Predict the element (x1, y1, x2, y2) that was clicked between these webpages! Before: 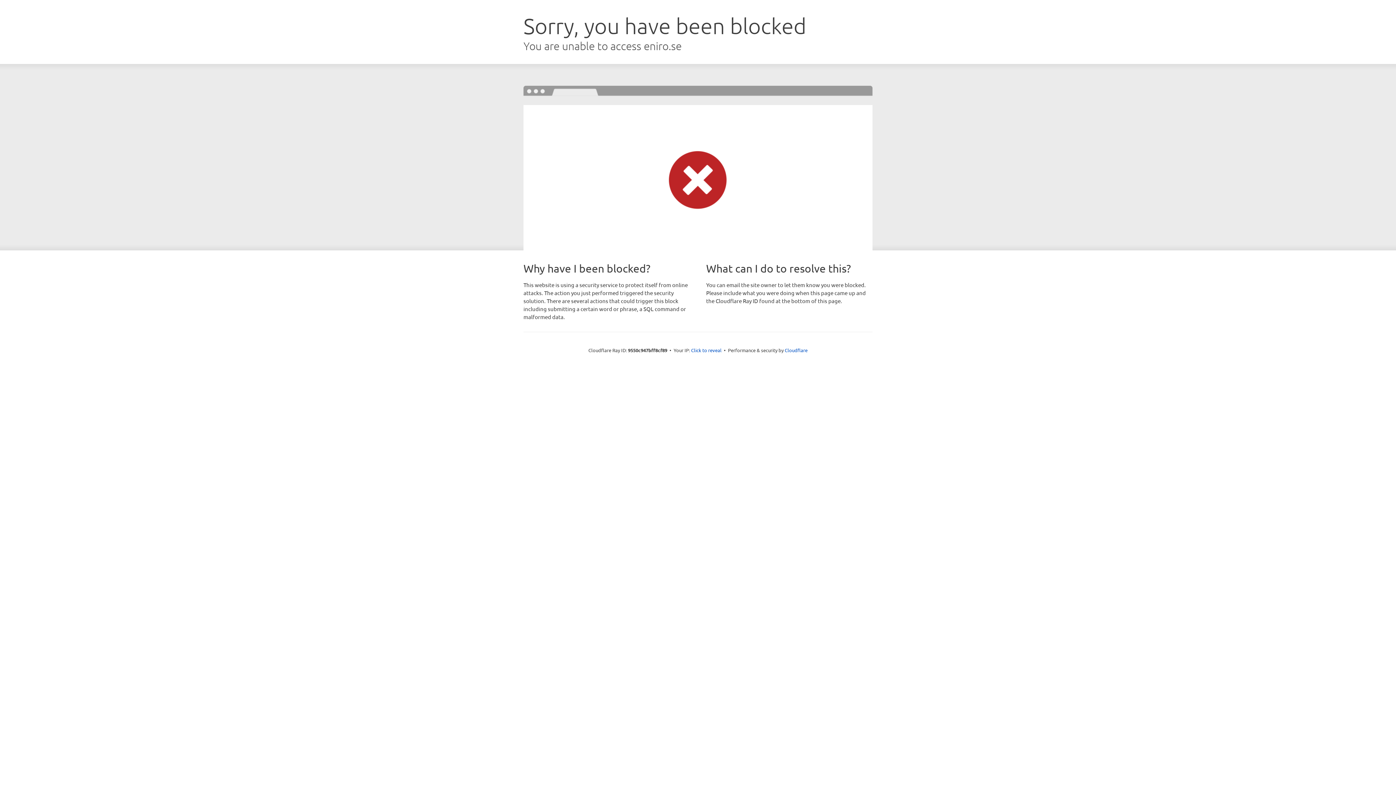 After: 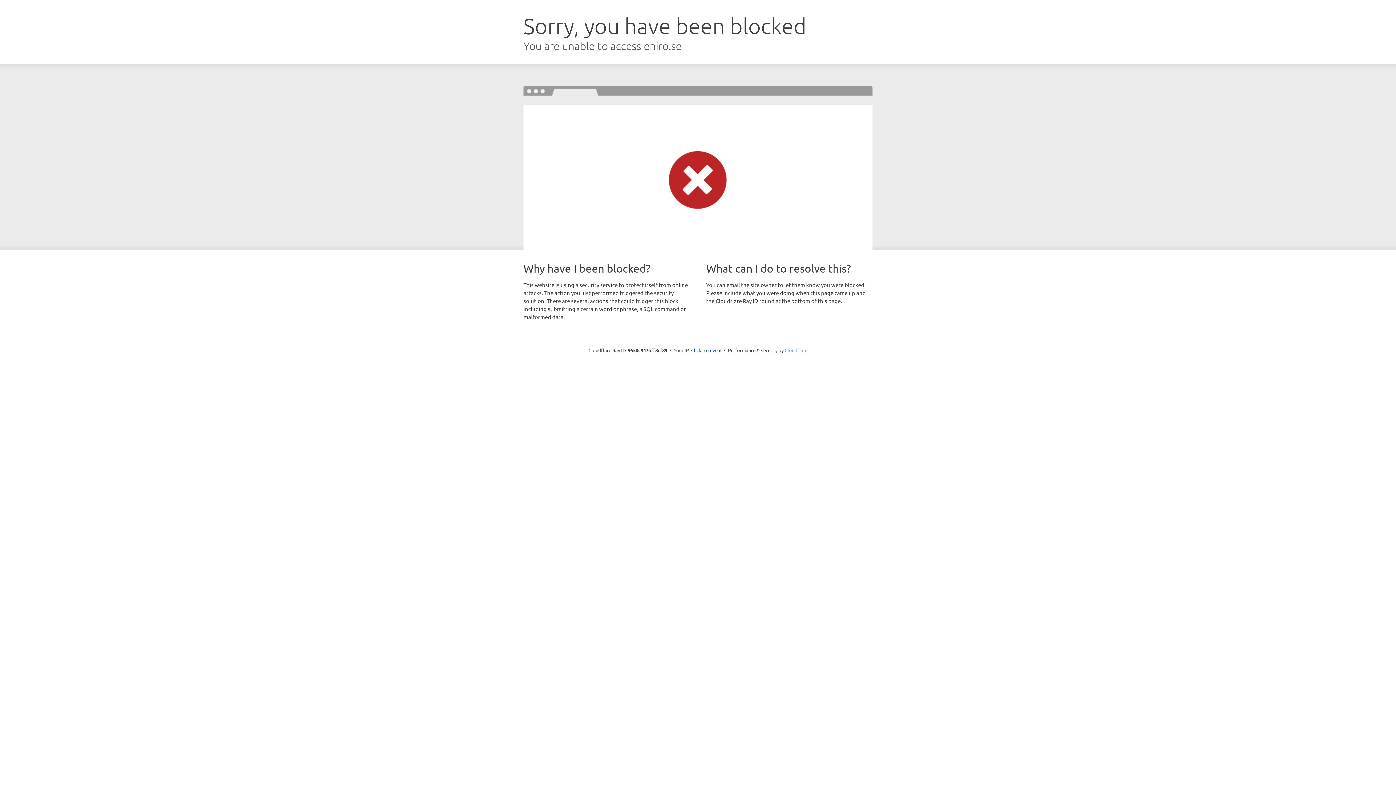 Action: label: Cloudflare bbox: (784, 347, 807, 353)